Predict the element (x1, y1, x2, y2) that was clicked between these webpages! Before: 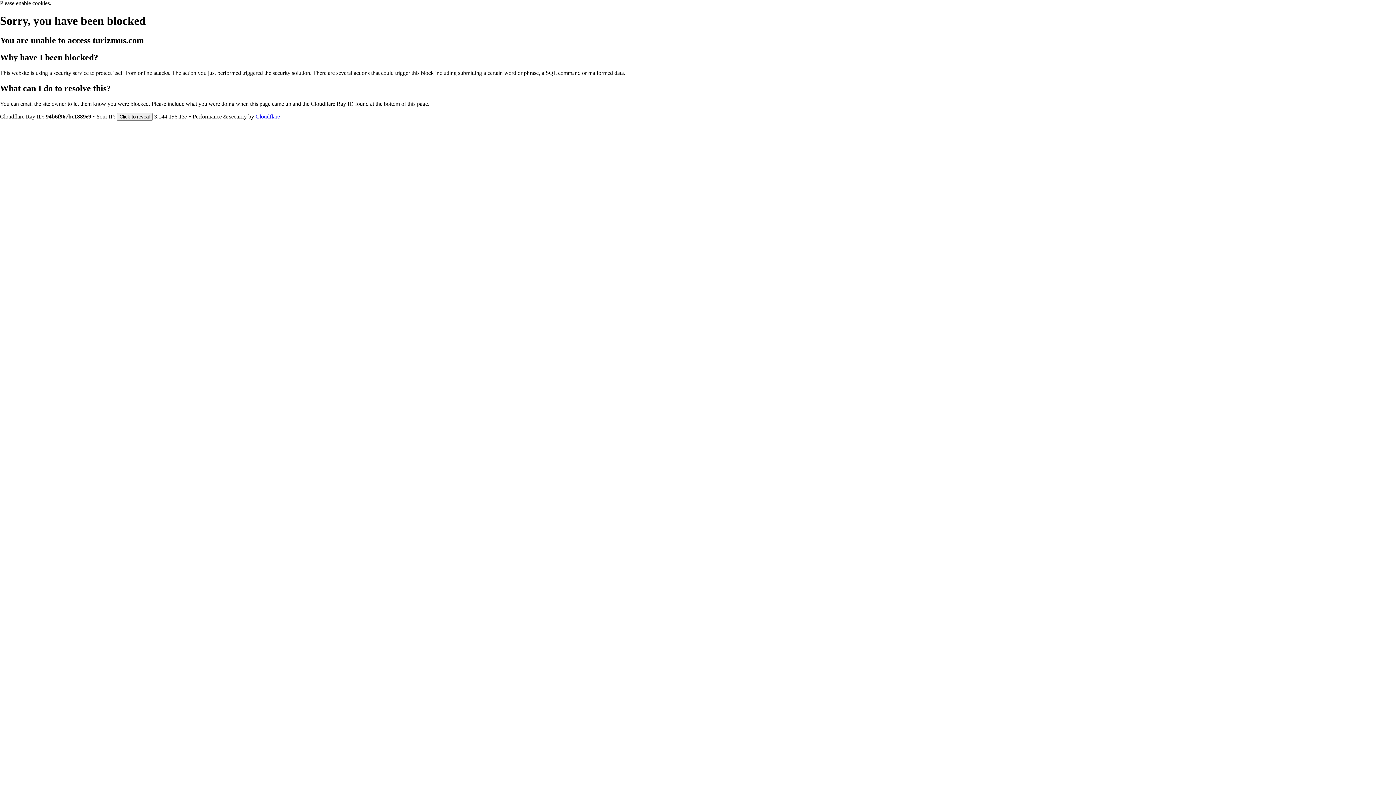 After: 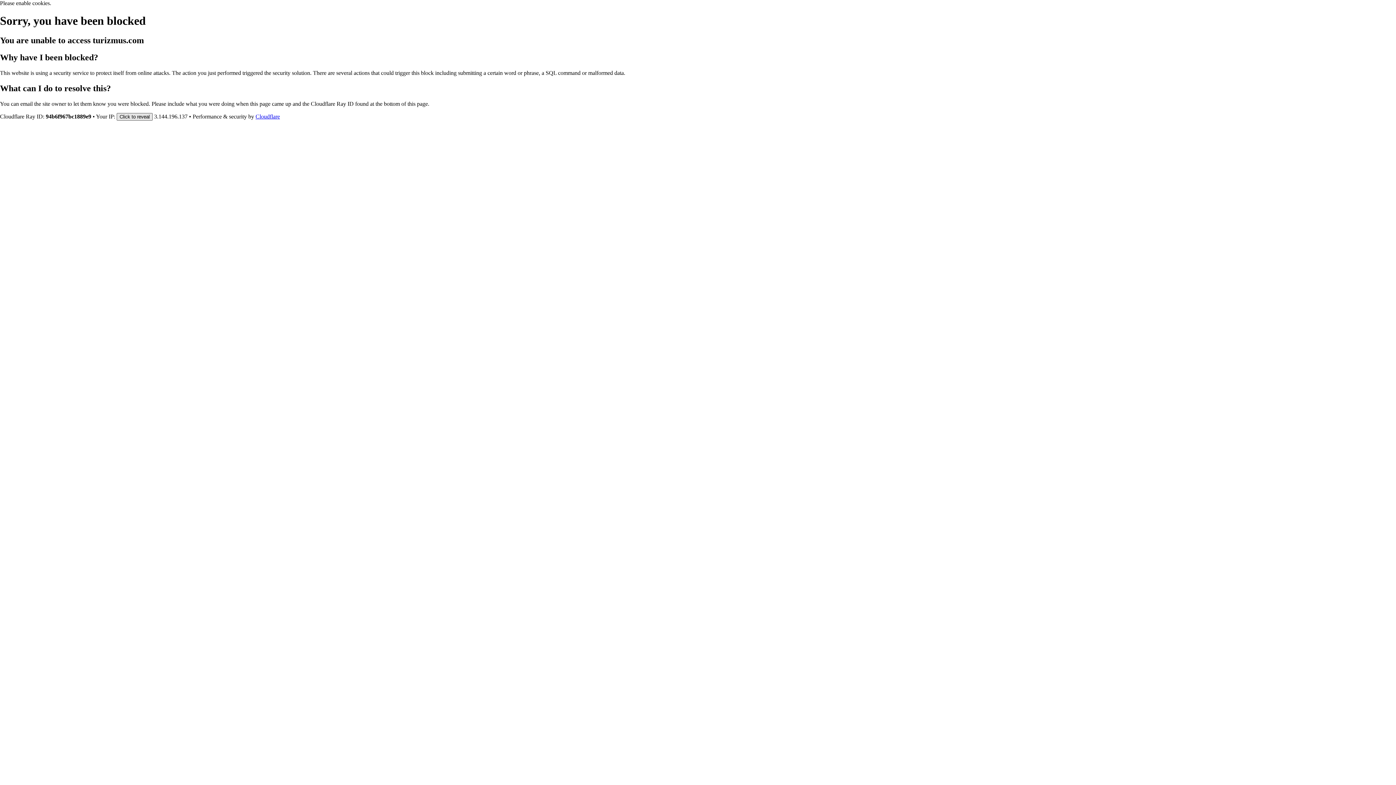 Action: label: Click to reveal bbox: (116, 112, 152, 120)